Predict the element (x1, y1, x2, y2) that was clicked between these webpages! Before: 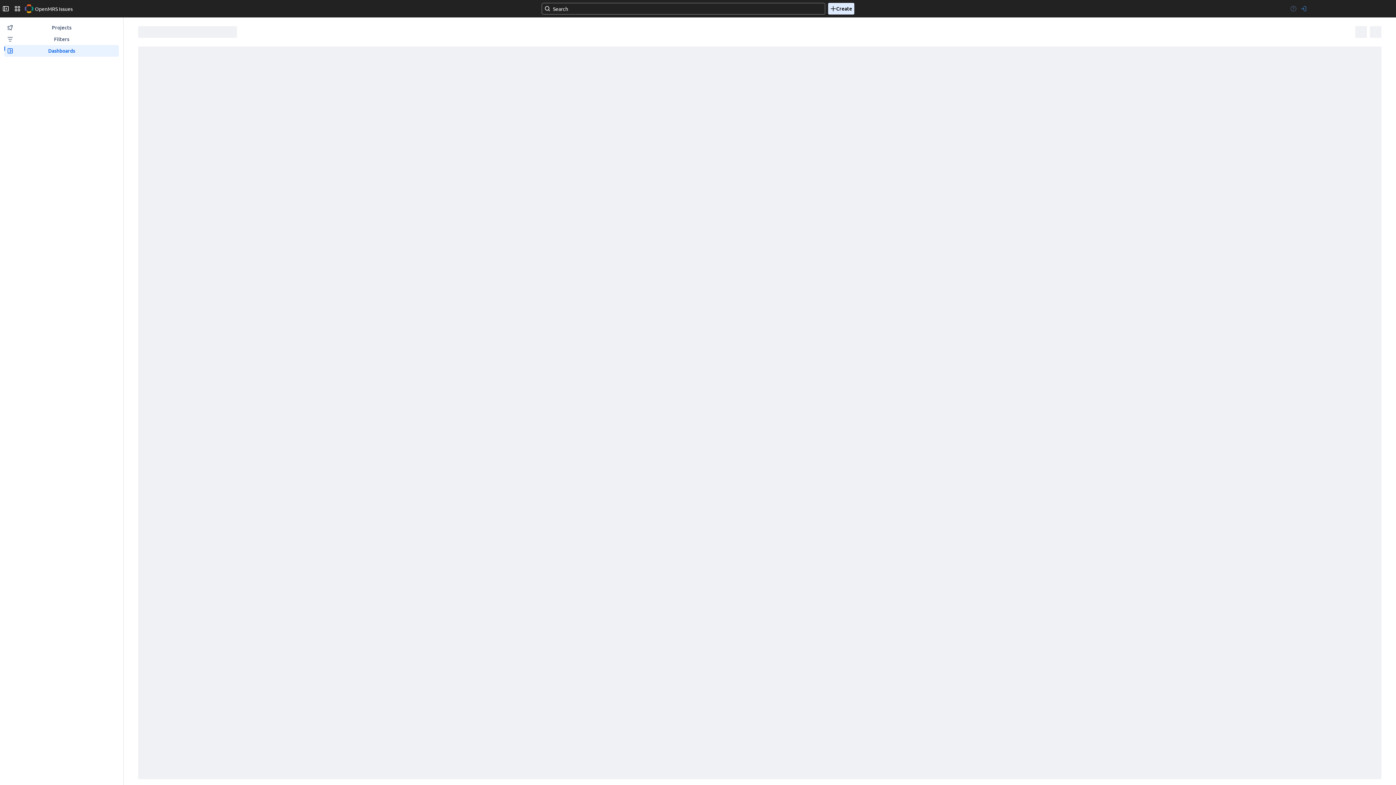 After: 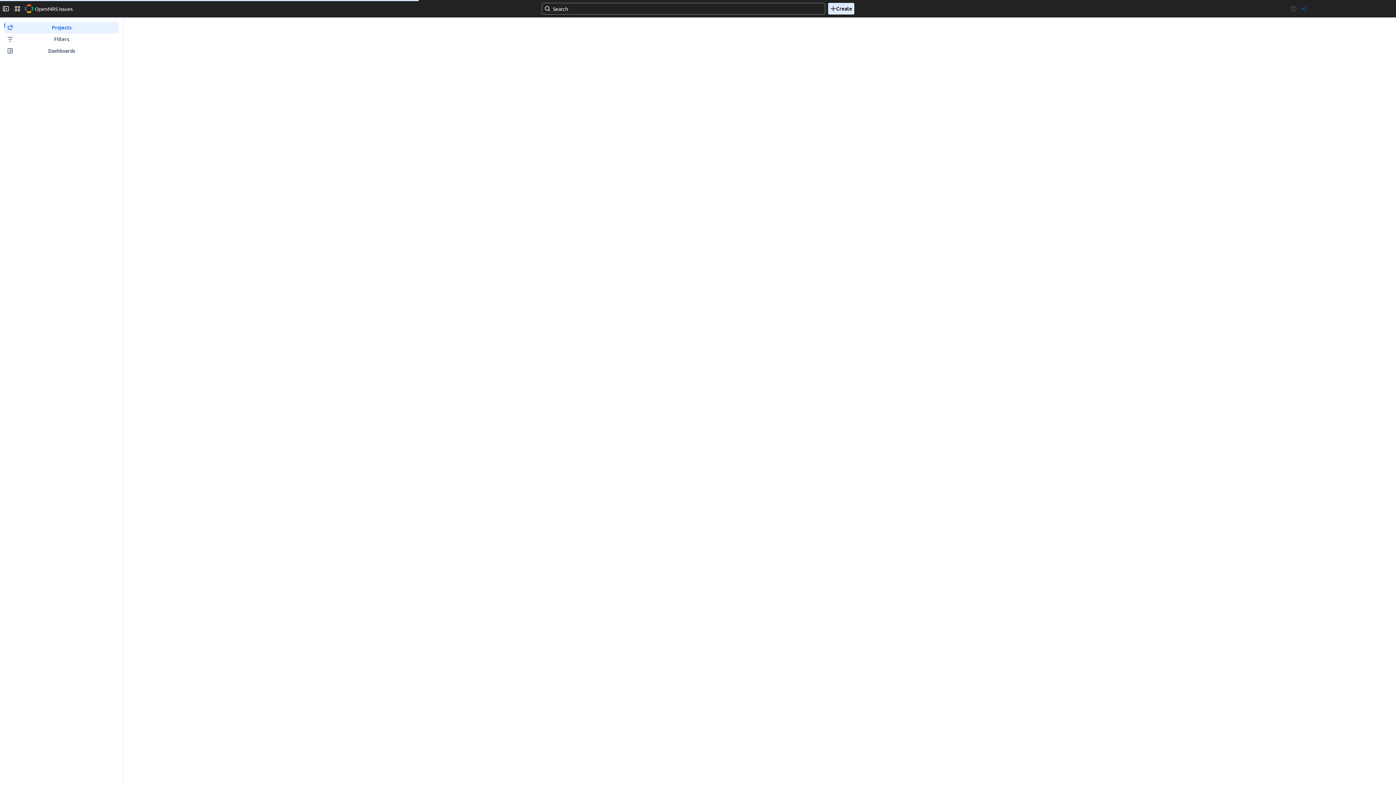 Action: label: Projects bbox: (4, 22, 118, 32)